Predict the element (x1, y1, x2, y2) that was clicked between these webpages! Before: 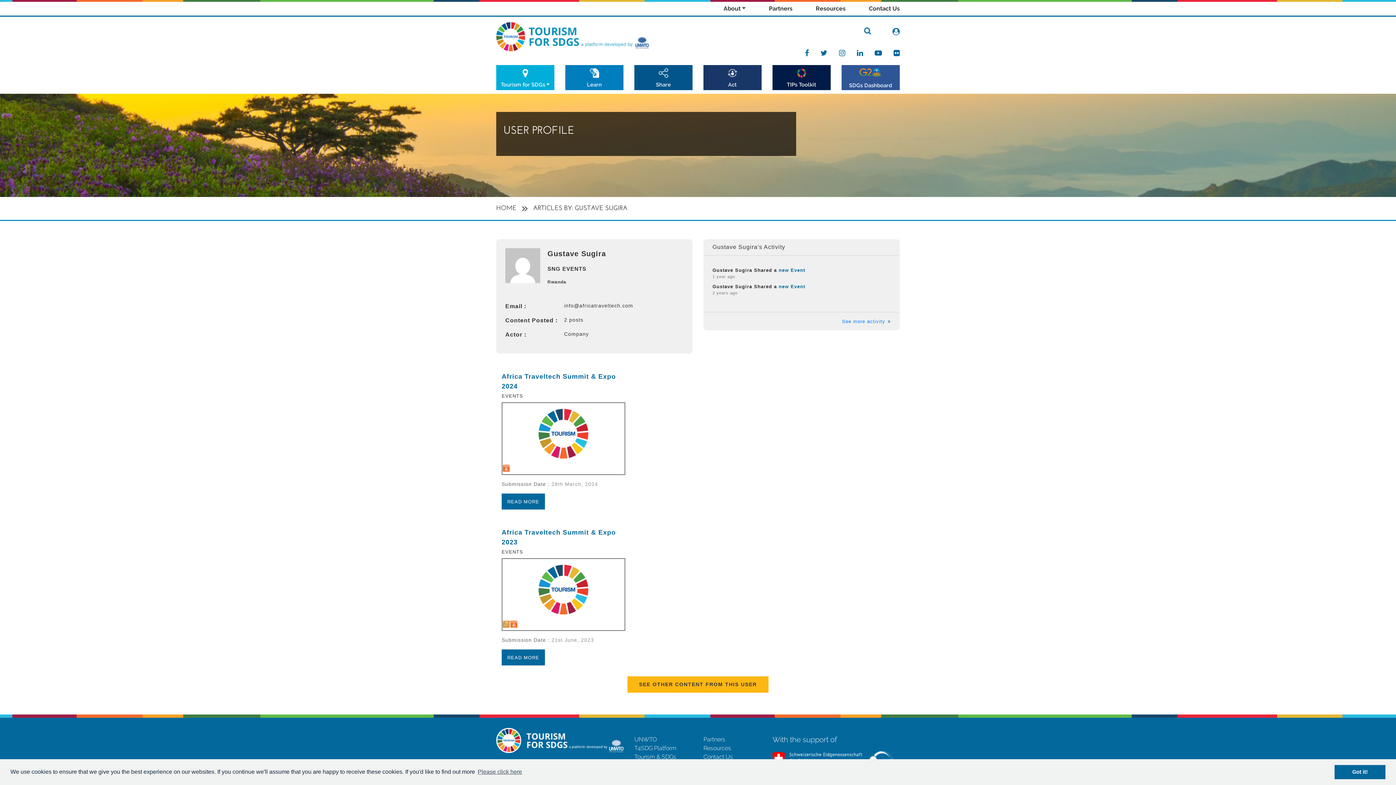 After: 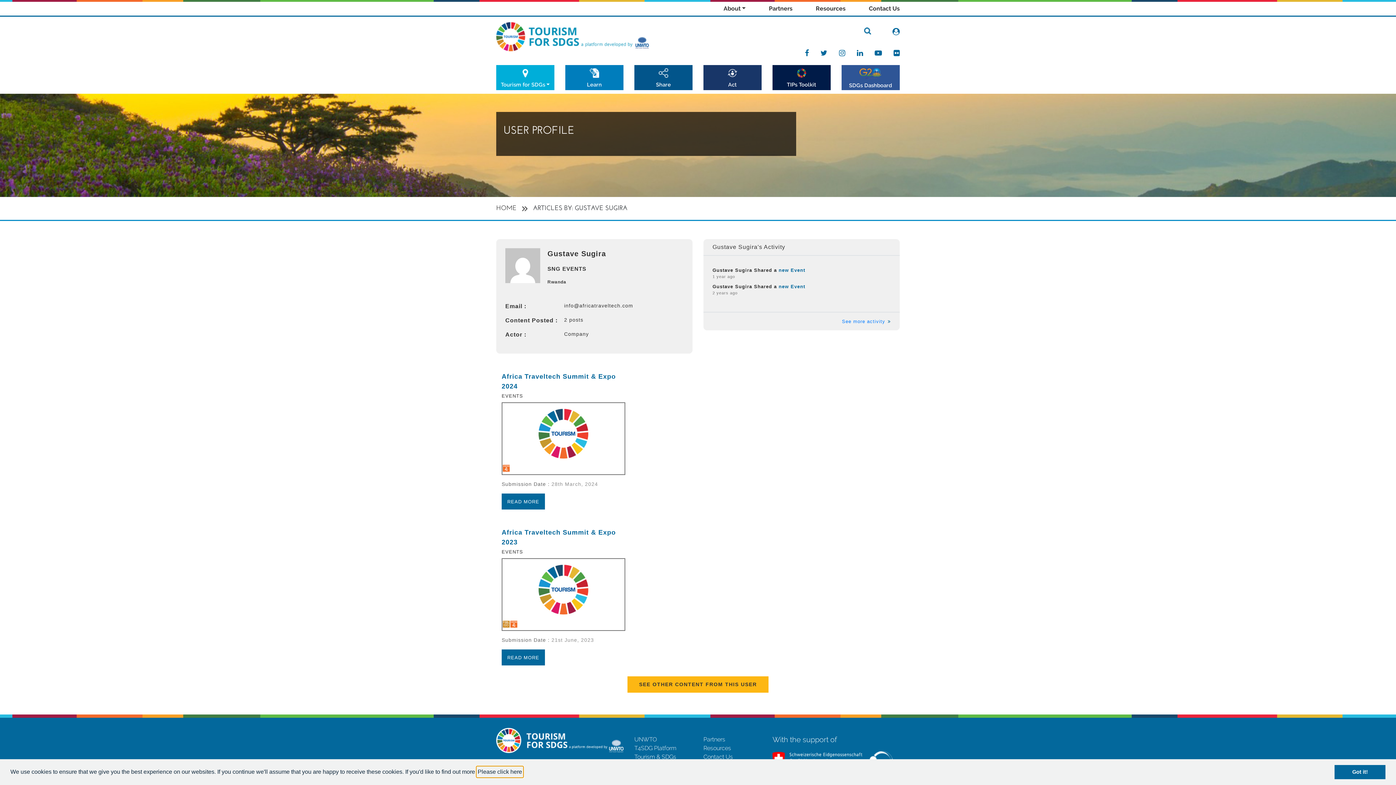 Action: bbox: (476, 766, 523, 777) label: learn more about cookies